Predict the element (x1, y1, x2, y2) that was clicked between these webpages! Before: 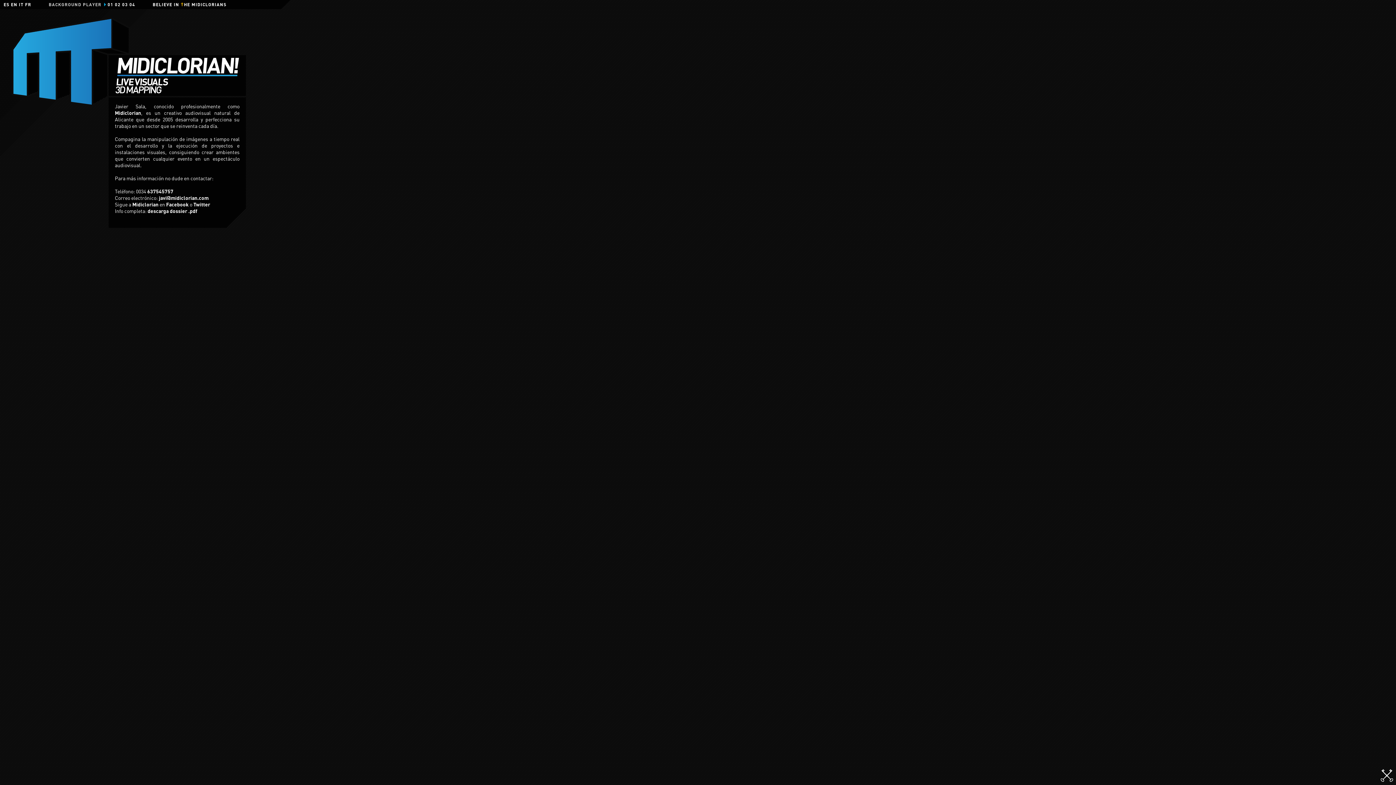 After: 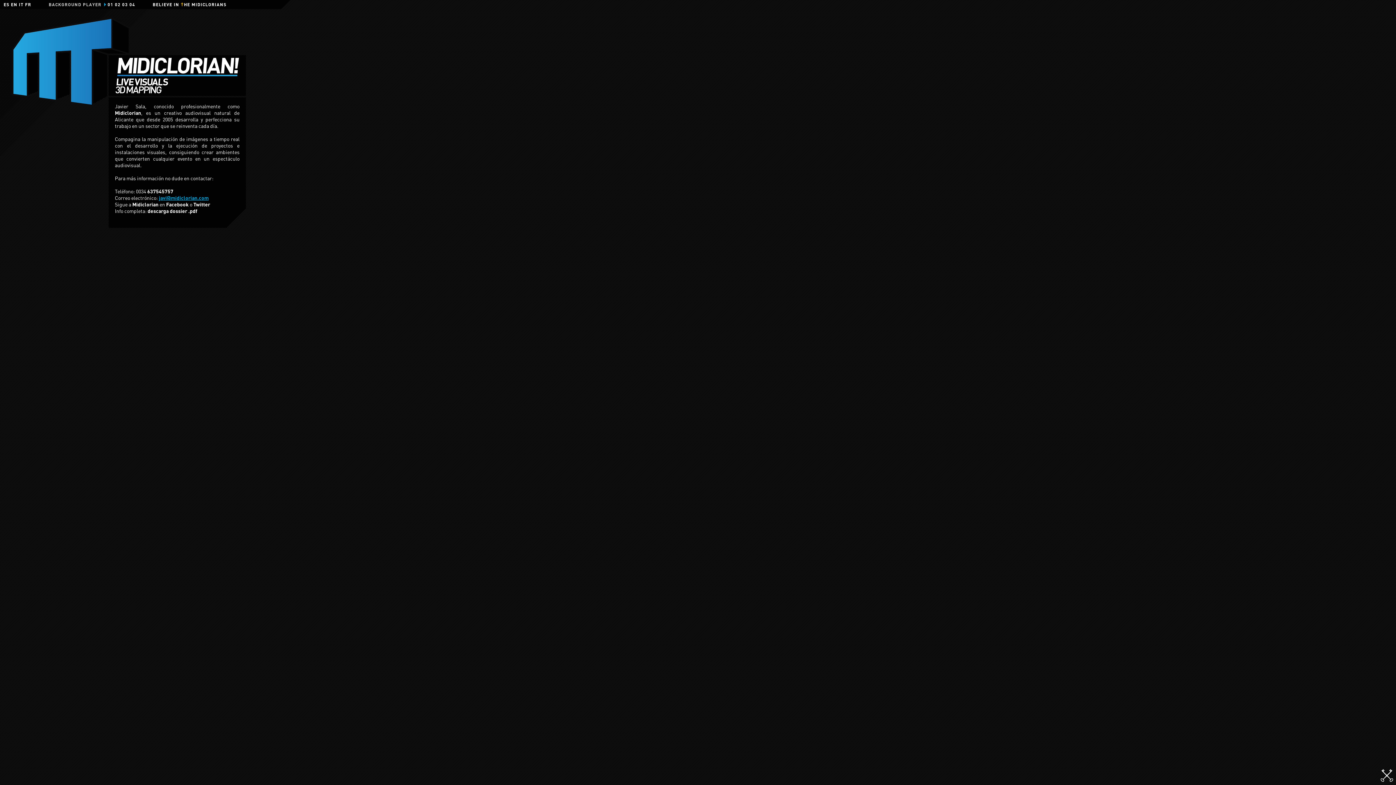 Action: label: javi@midiclorian.com bbox: (158, 194, 208, 201)